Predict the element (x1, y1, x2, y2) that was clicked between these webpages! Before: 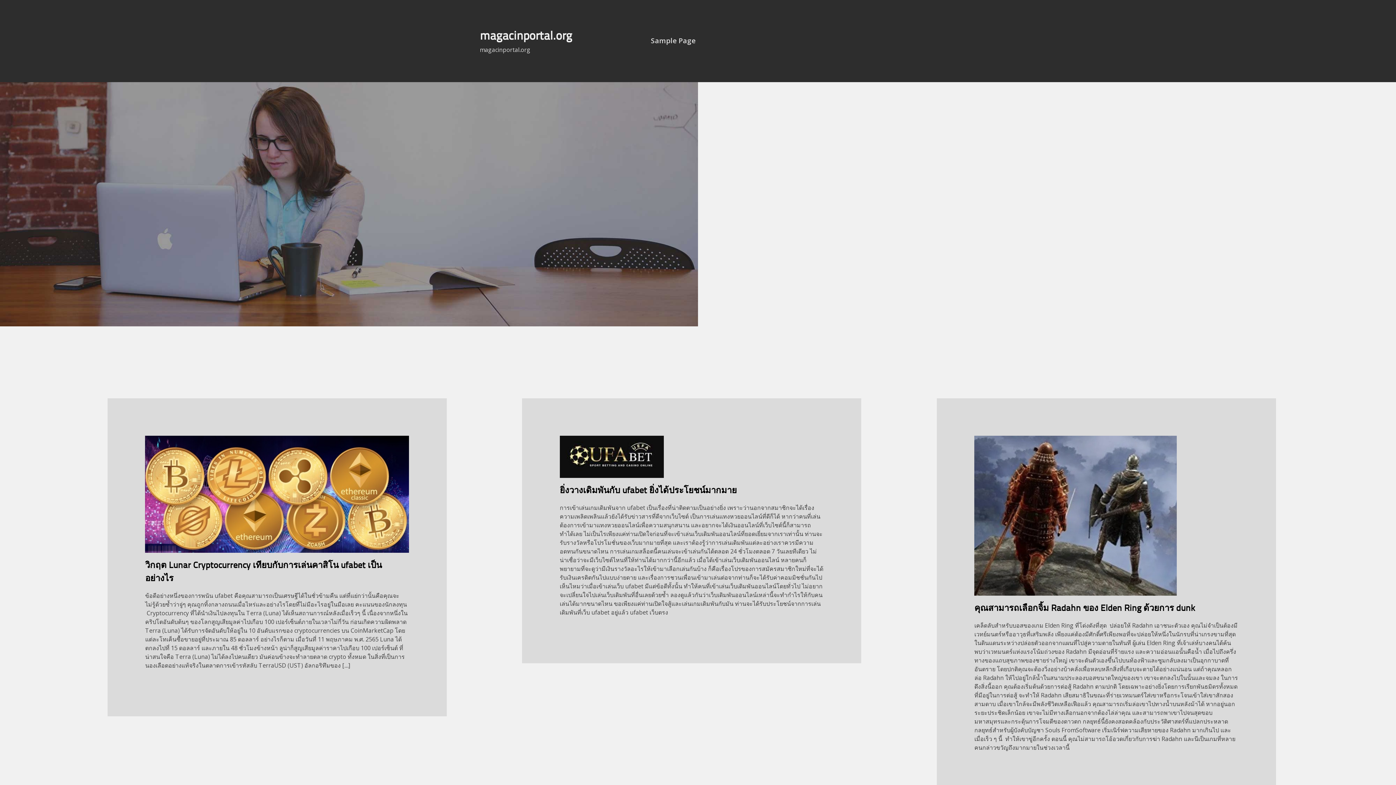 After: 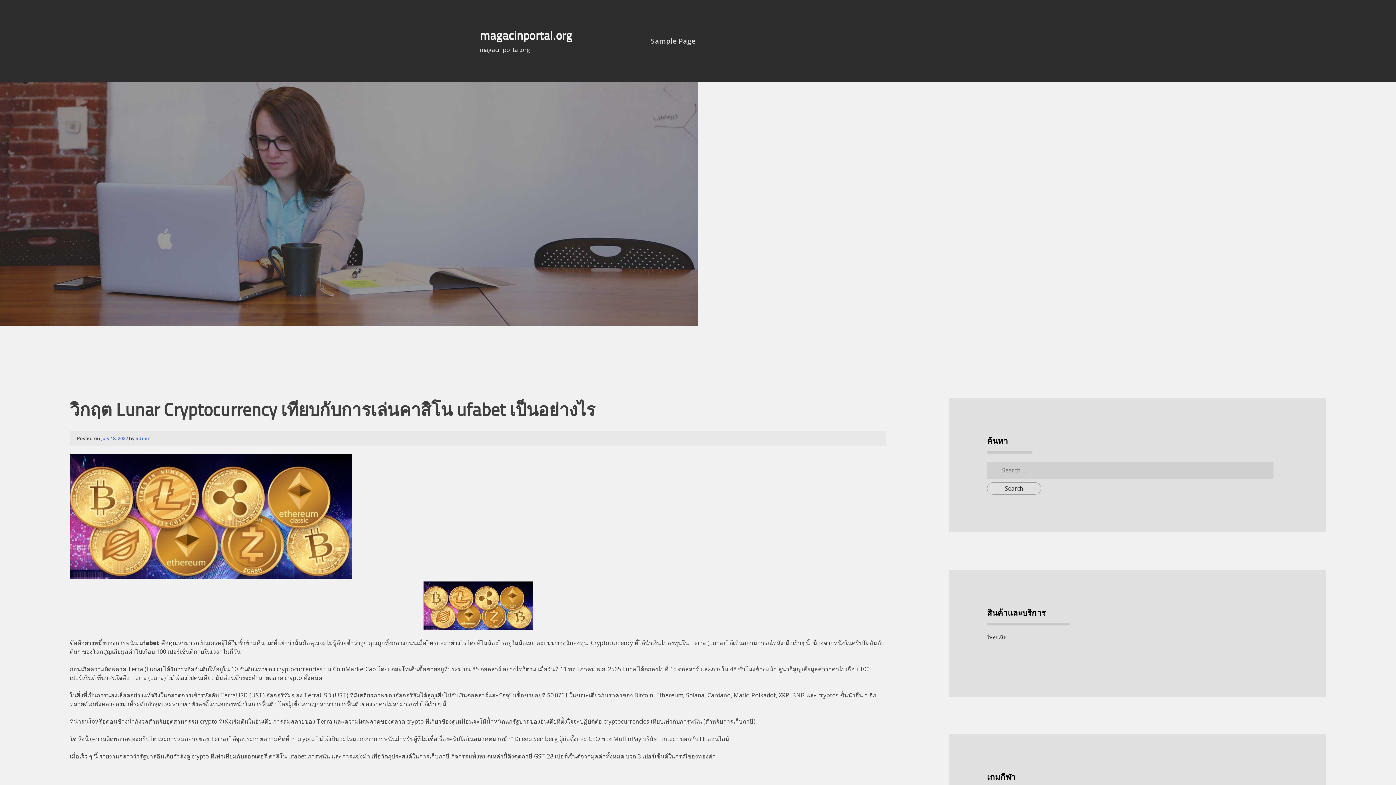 Action: bbox: (145, 559, 409, 585) label: วิกฤต Lunar Cryptocurrency เทียบกับการเล่นคาสิโน ufabet เป็นอย่างไร